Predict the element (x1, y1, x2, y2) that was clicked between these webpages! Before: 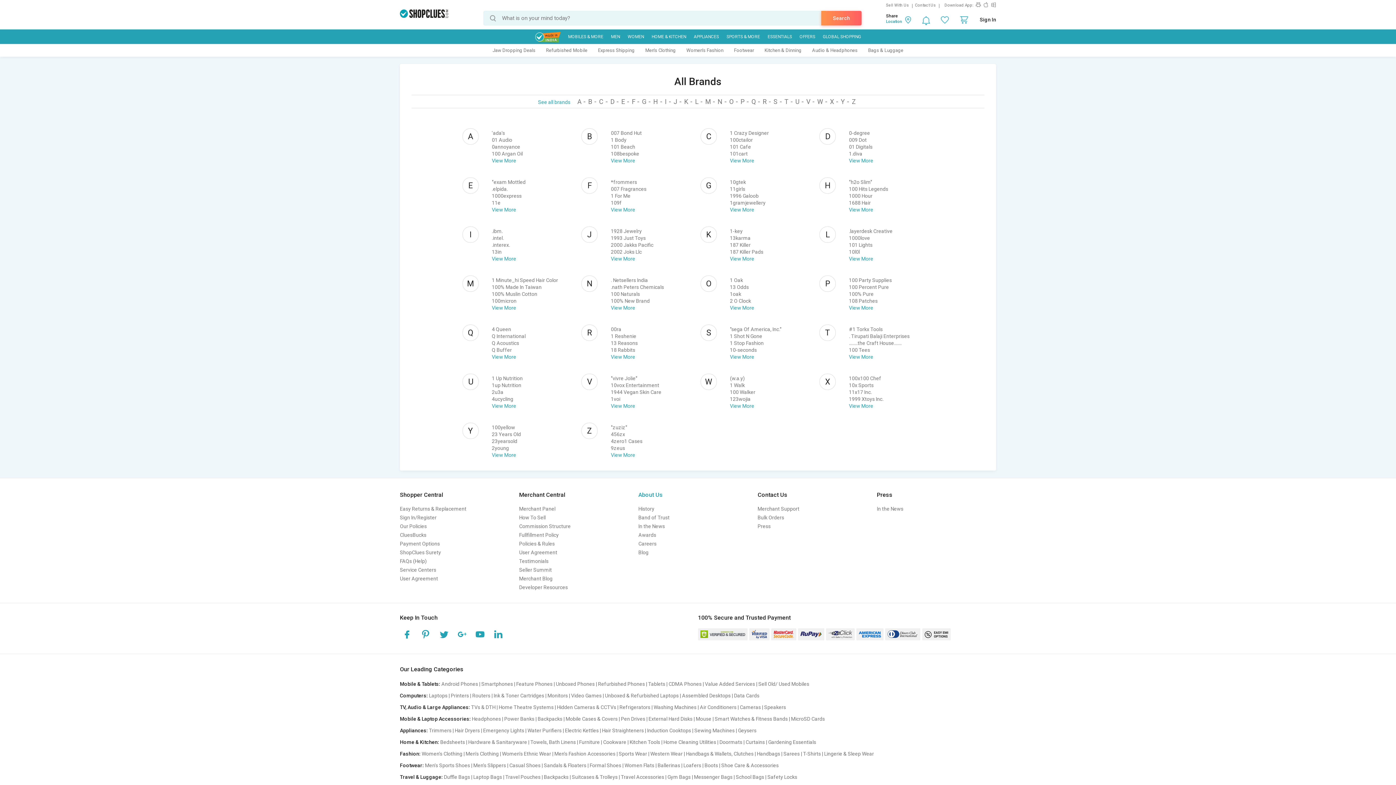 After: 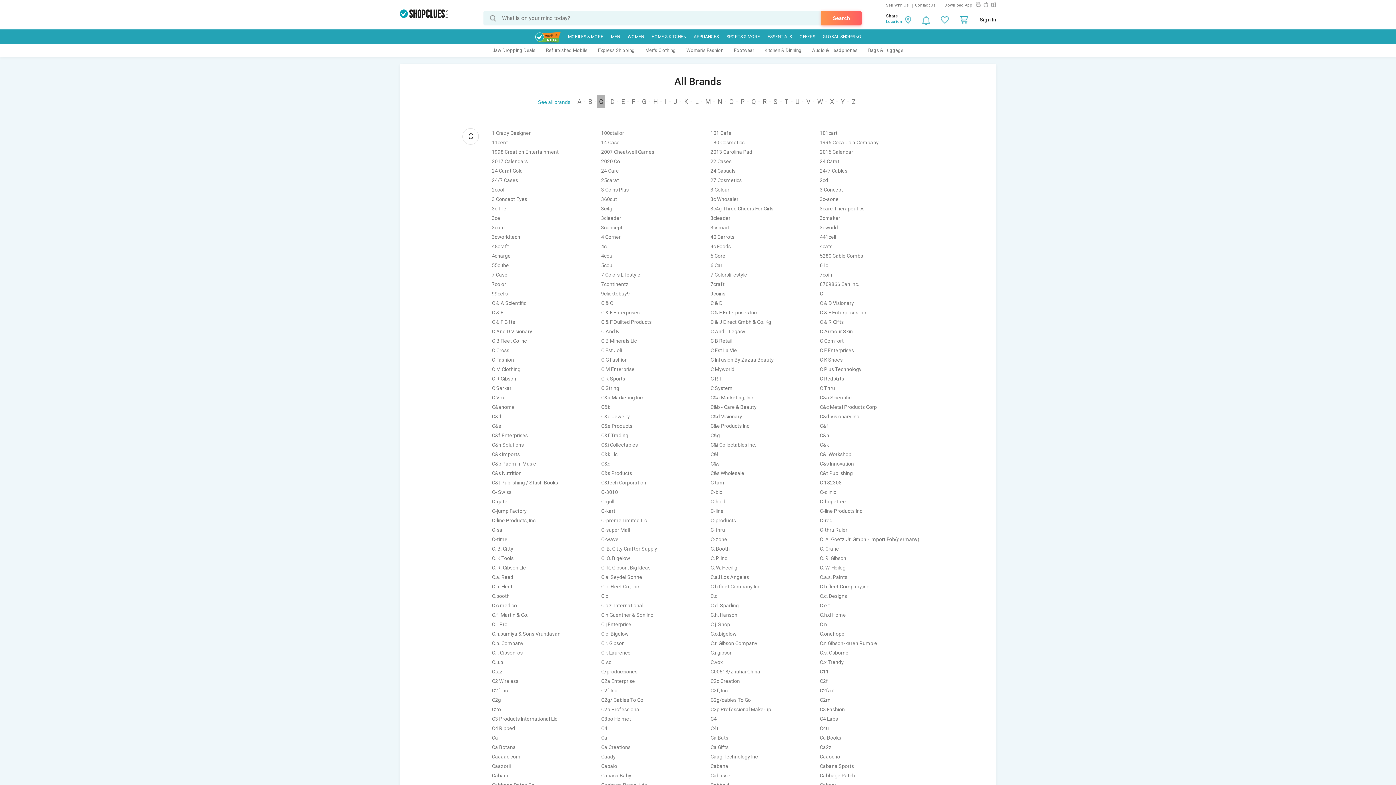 Action: bbox: (730, 157, 754, 163) label: View More